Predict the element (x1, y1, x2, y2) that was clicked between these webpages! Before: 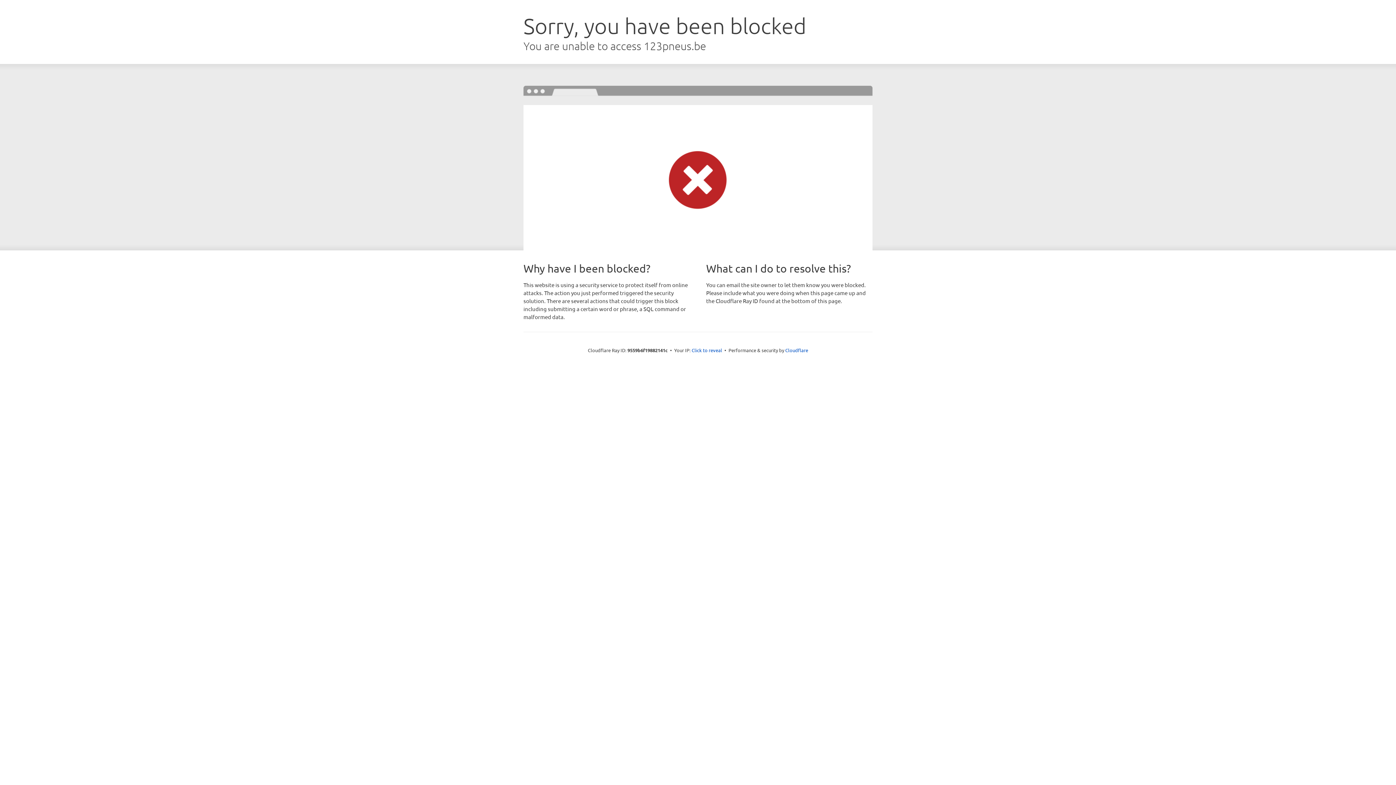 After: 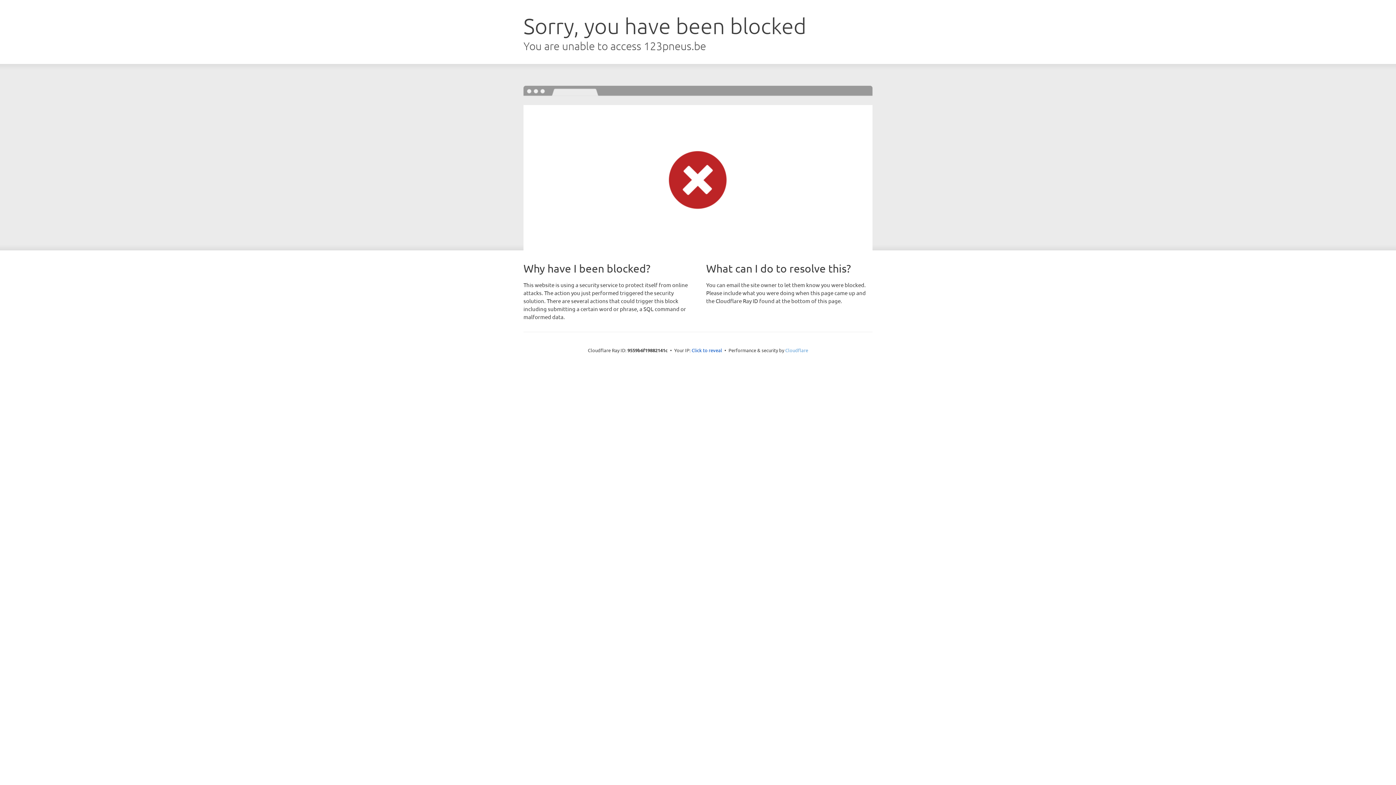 Action: bbox: (785, 347, 808, 353) label: Cloudflare